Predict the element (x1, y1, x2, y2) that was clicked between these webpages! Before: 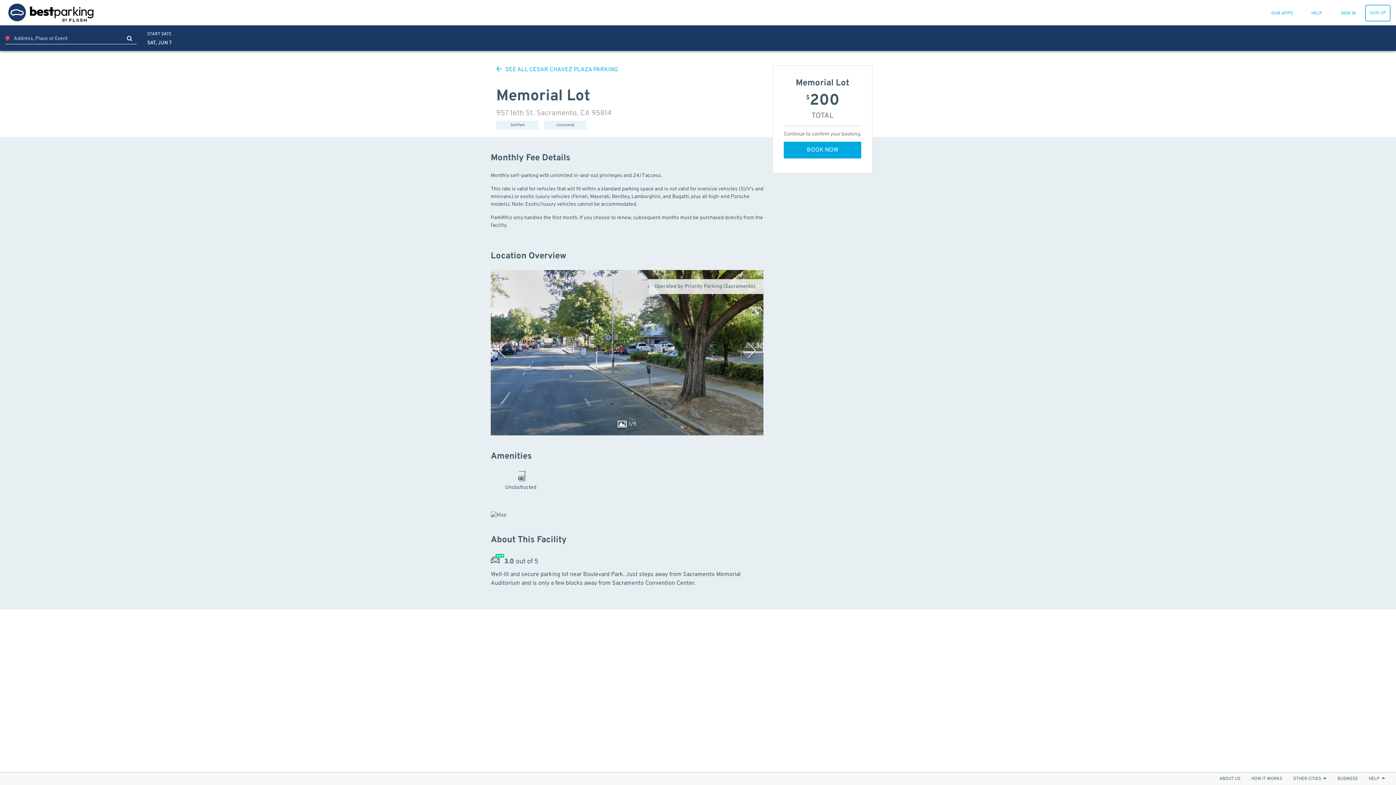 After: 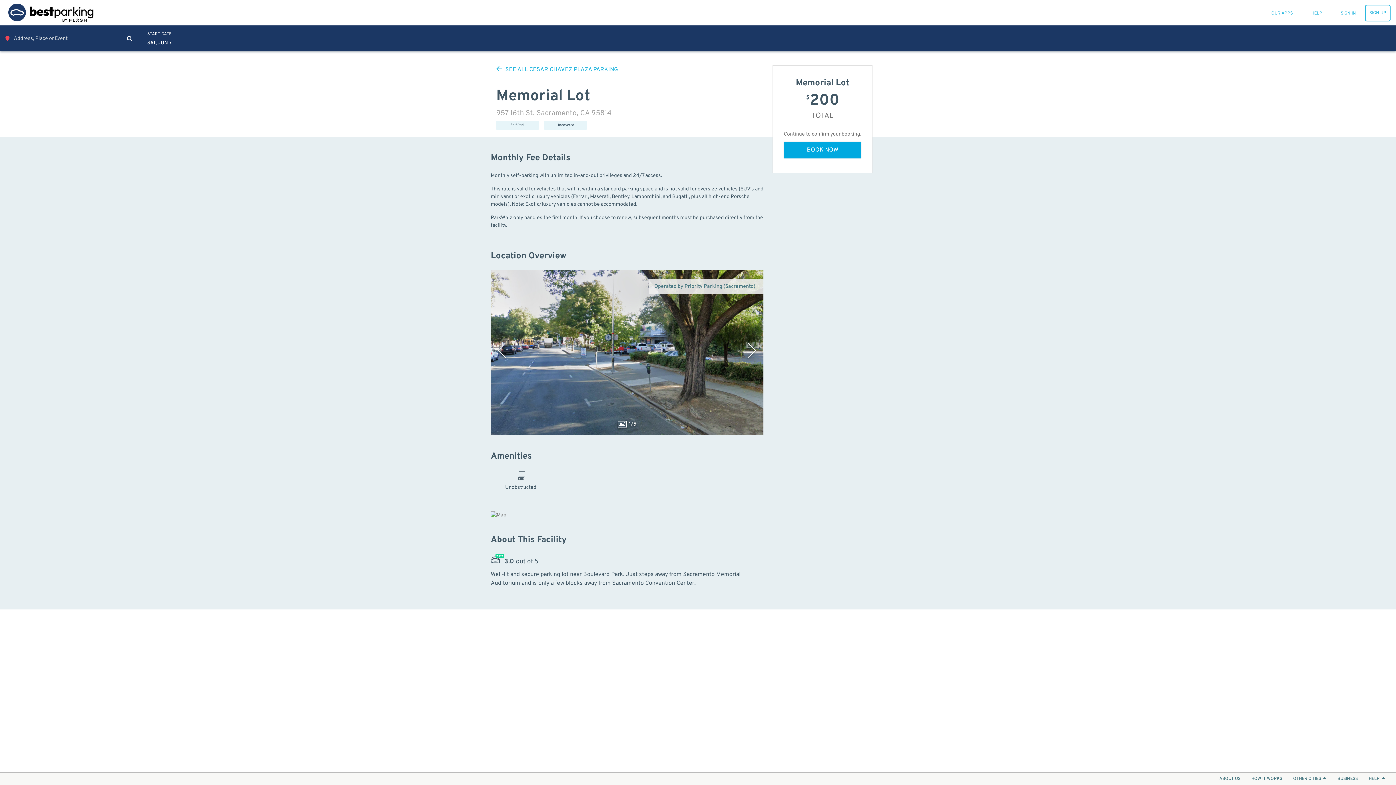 Action: bbox: (122, 33, 136, 44) label: Find Parking